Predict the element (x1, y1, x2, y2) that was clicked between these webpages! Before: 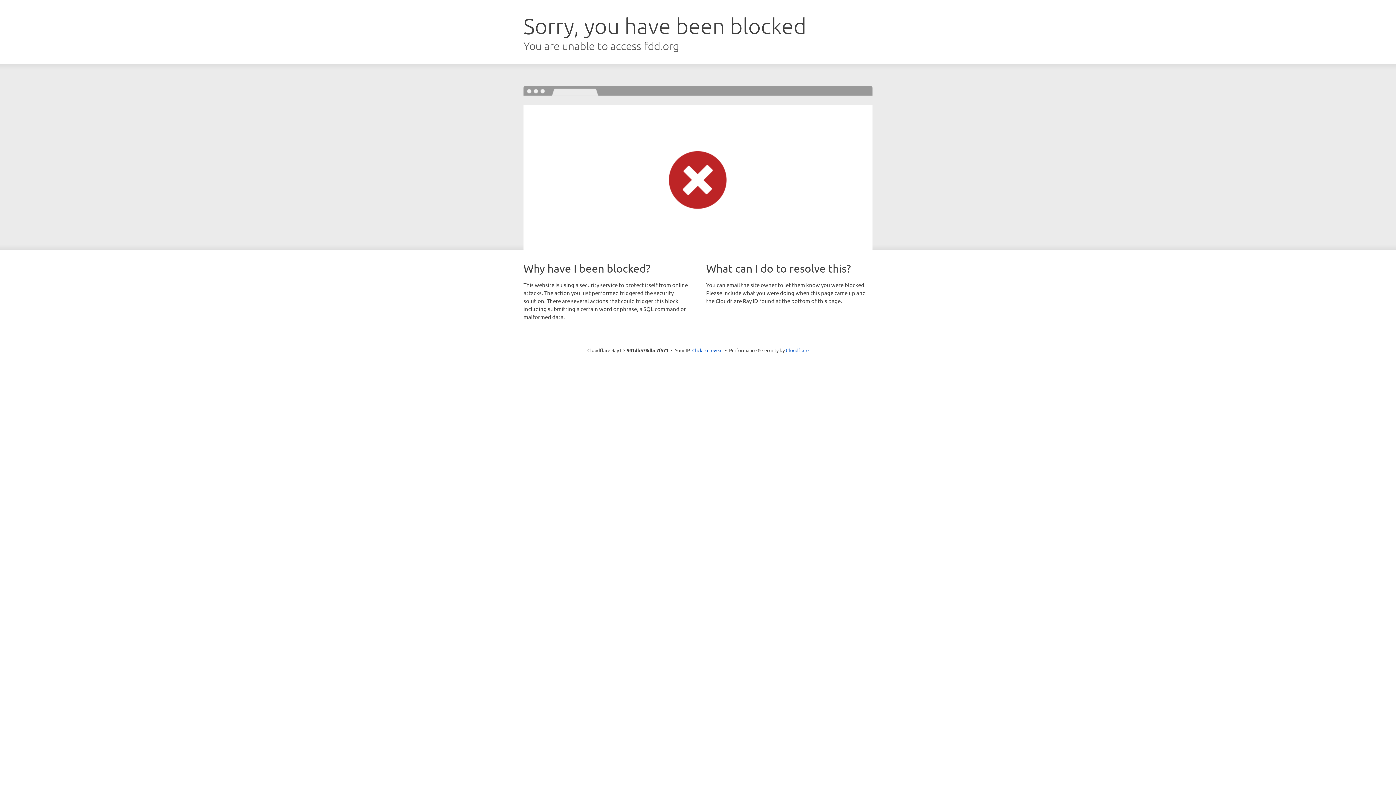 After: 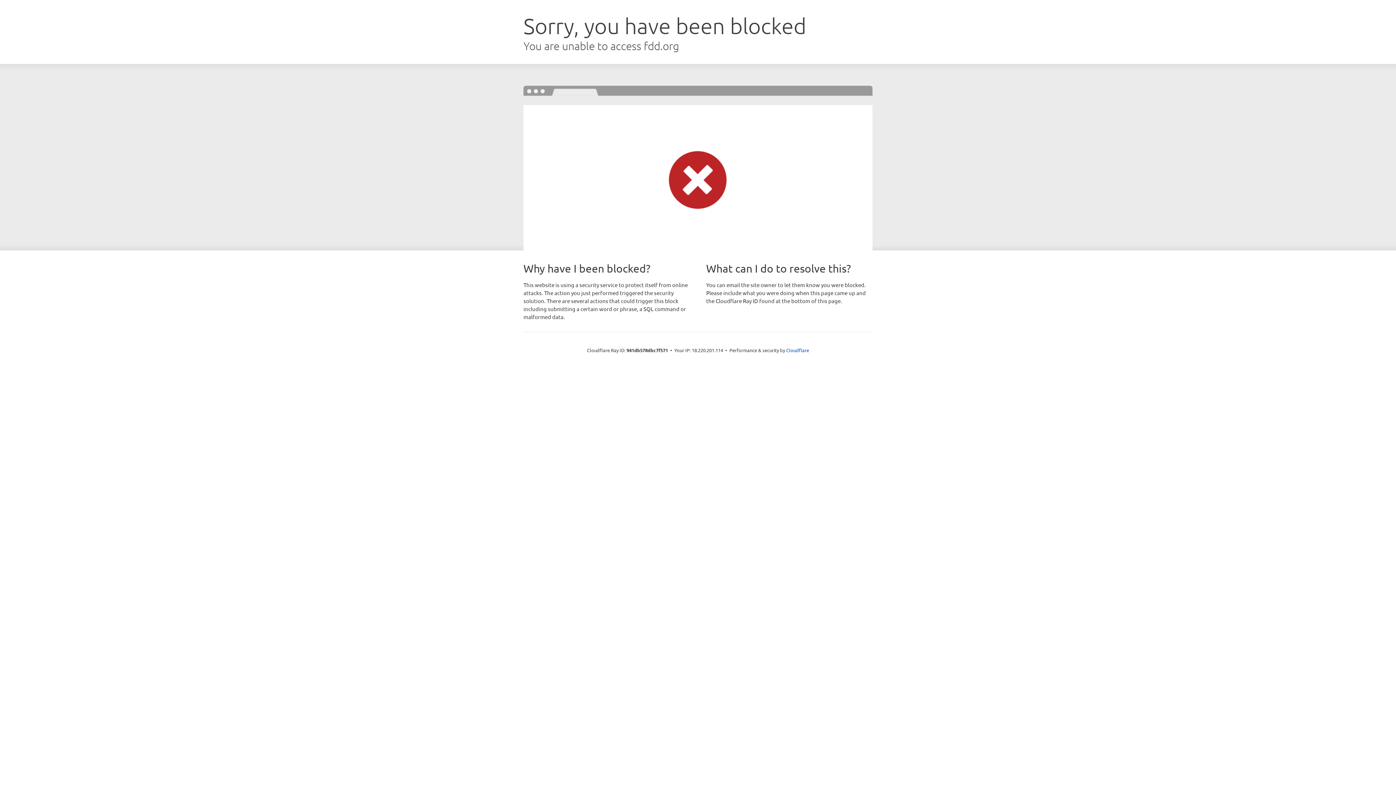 Action: bbox: (692, 346, 722, 353) label: Click to reveal